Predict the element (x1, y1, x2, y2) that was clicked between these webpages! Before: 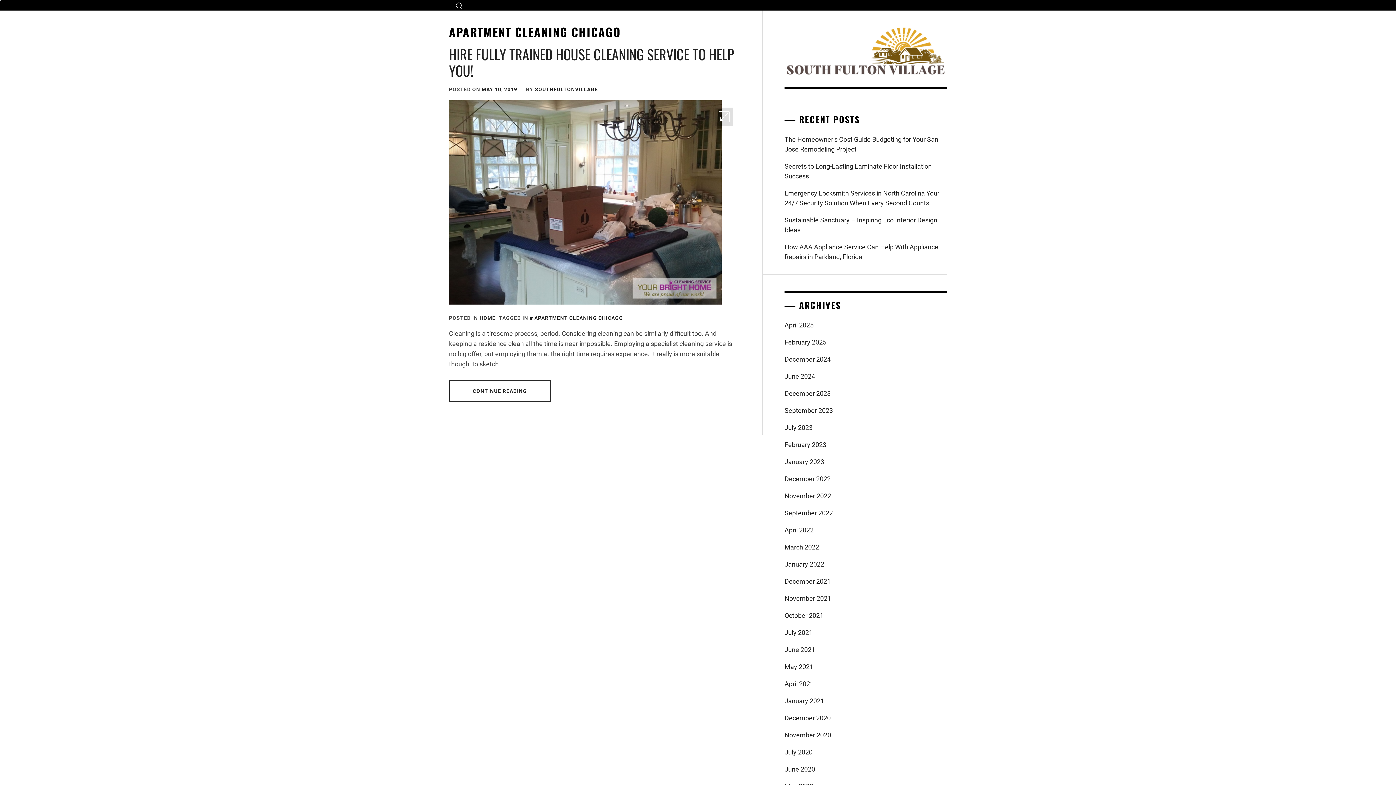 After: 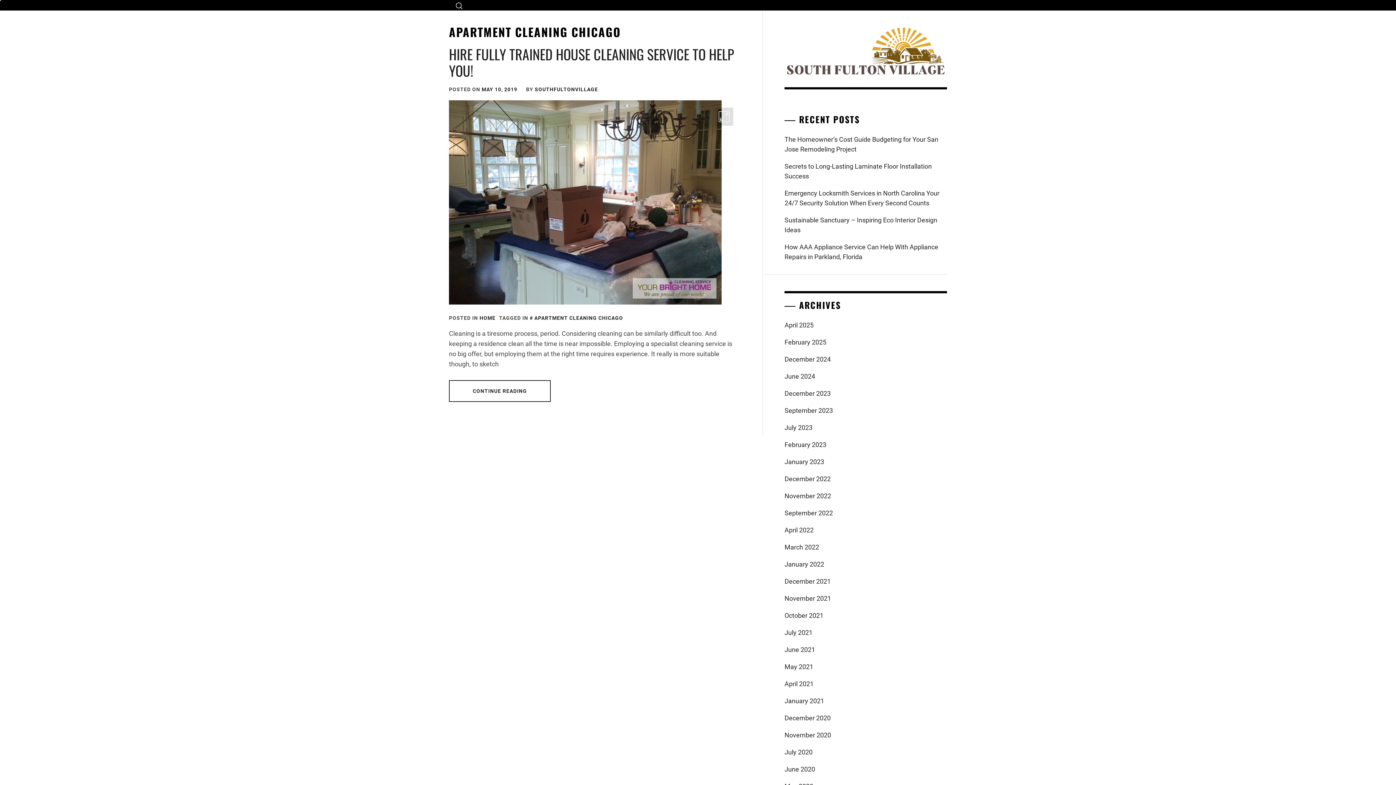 Action: label: APARTMENT CLEANING CHICAGO bbox: (529, 315, 623, 321)